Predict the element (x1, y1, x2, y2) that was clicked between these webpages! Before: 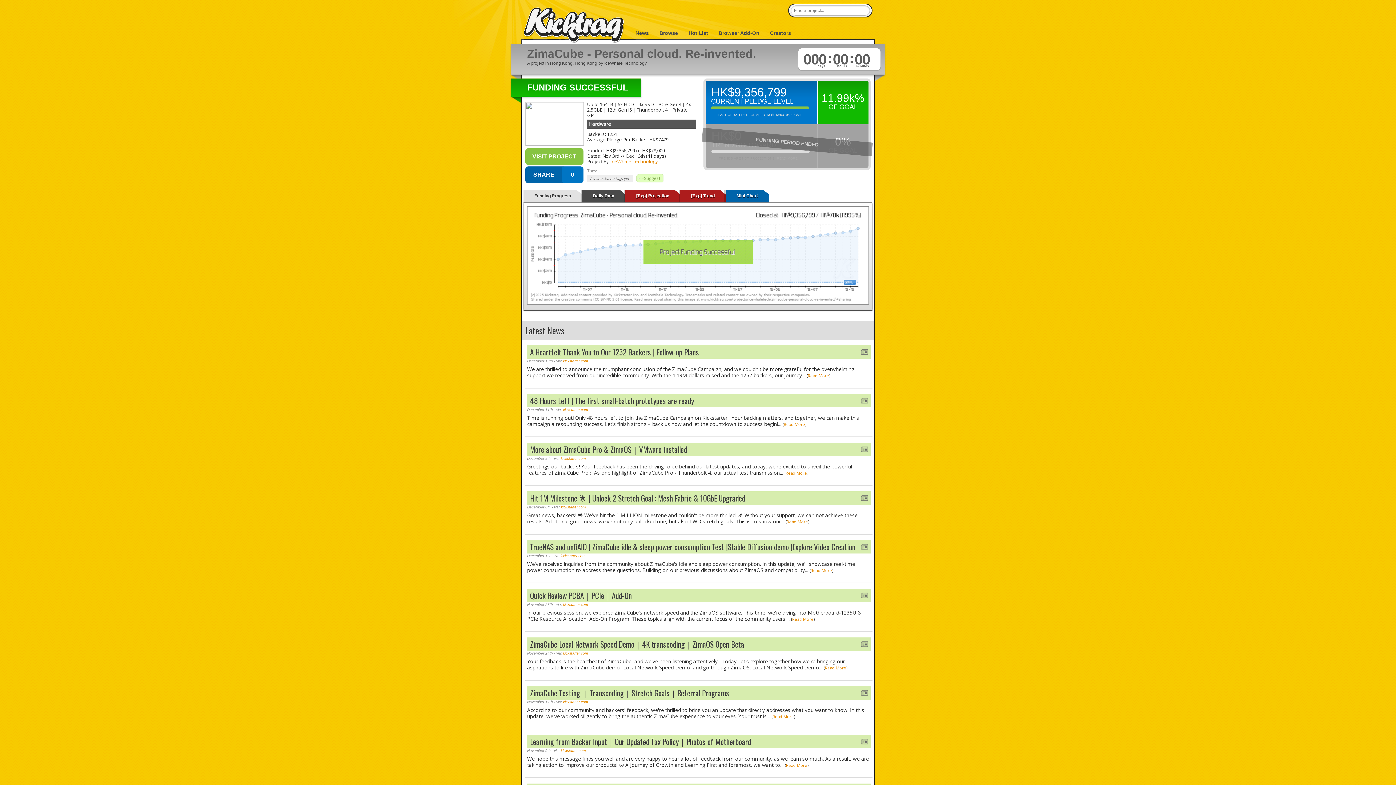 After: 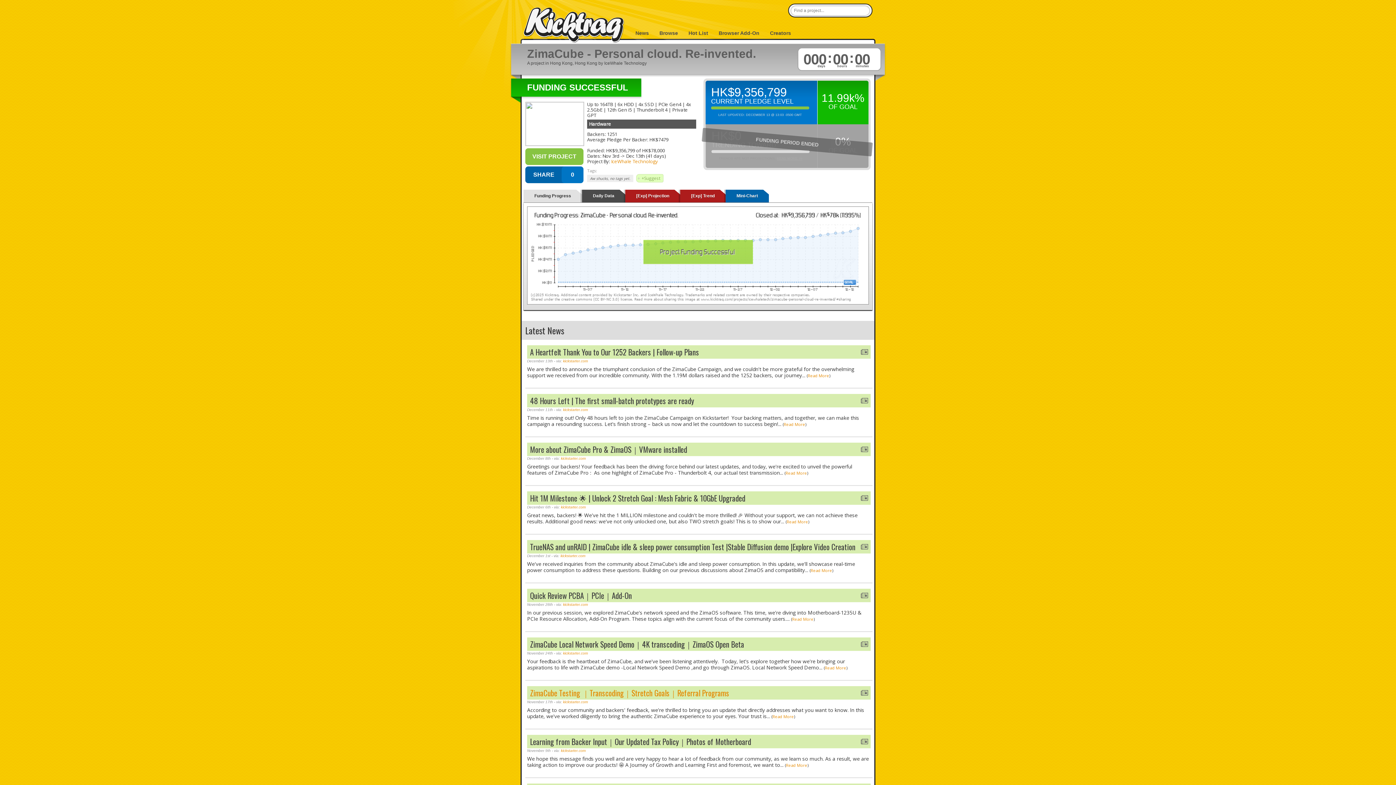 Action: label: ZimaCube Testing ｜Transcoding｜Stretch Goals｜Referral Programs bbox: (530, 687, 729, 698)